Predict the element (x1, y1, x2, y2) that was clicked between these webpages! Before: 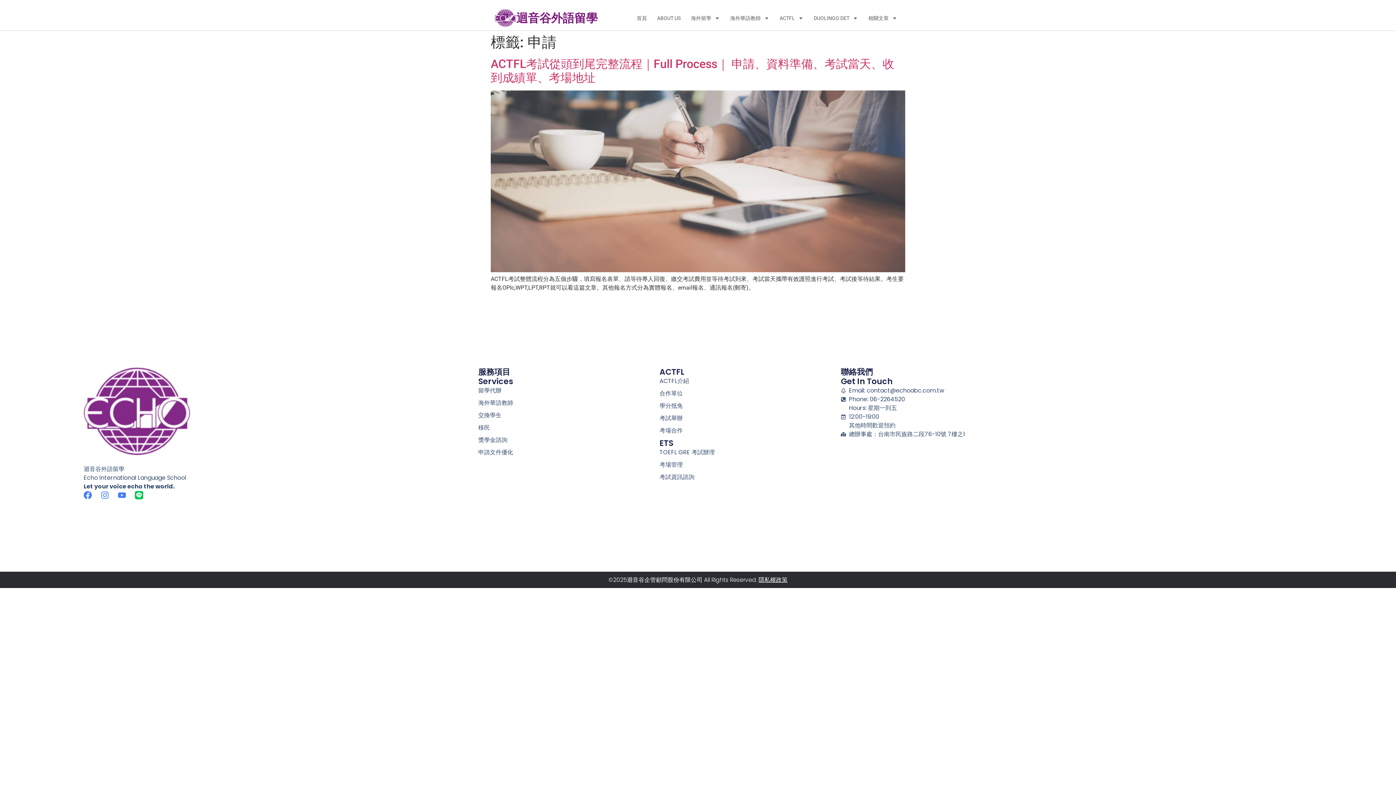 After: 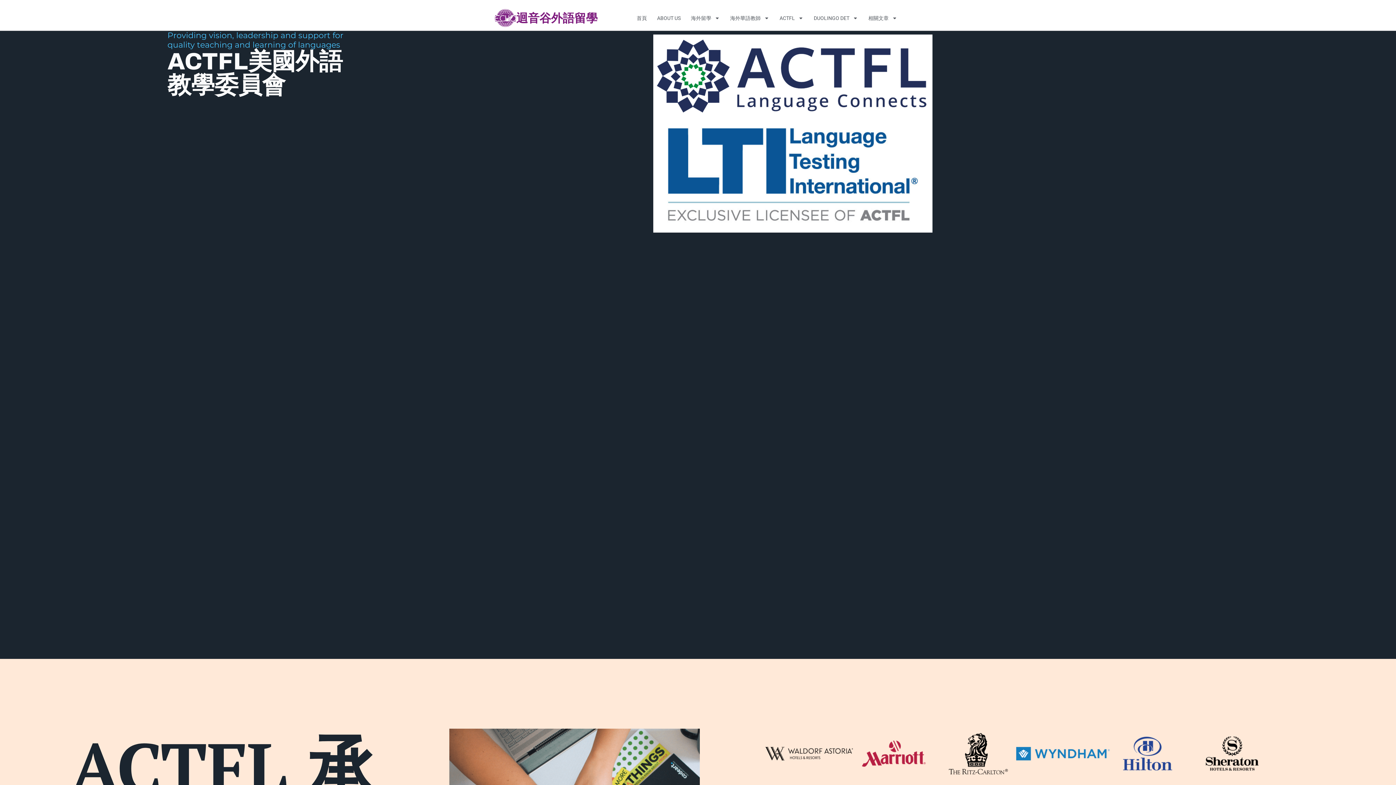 Action: bbox: (659, 389, 841, 398) label: 合作單位